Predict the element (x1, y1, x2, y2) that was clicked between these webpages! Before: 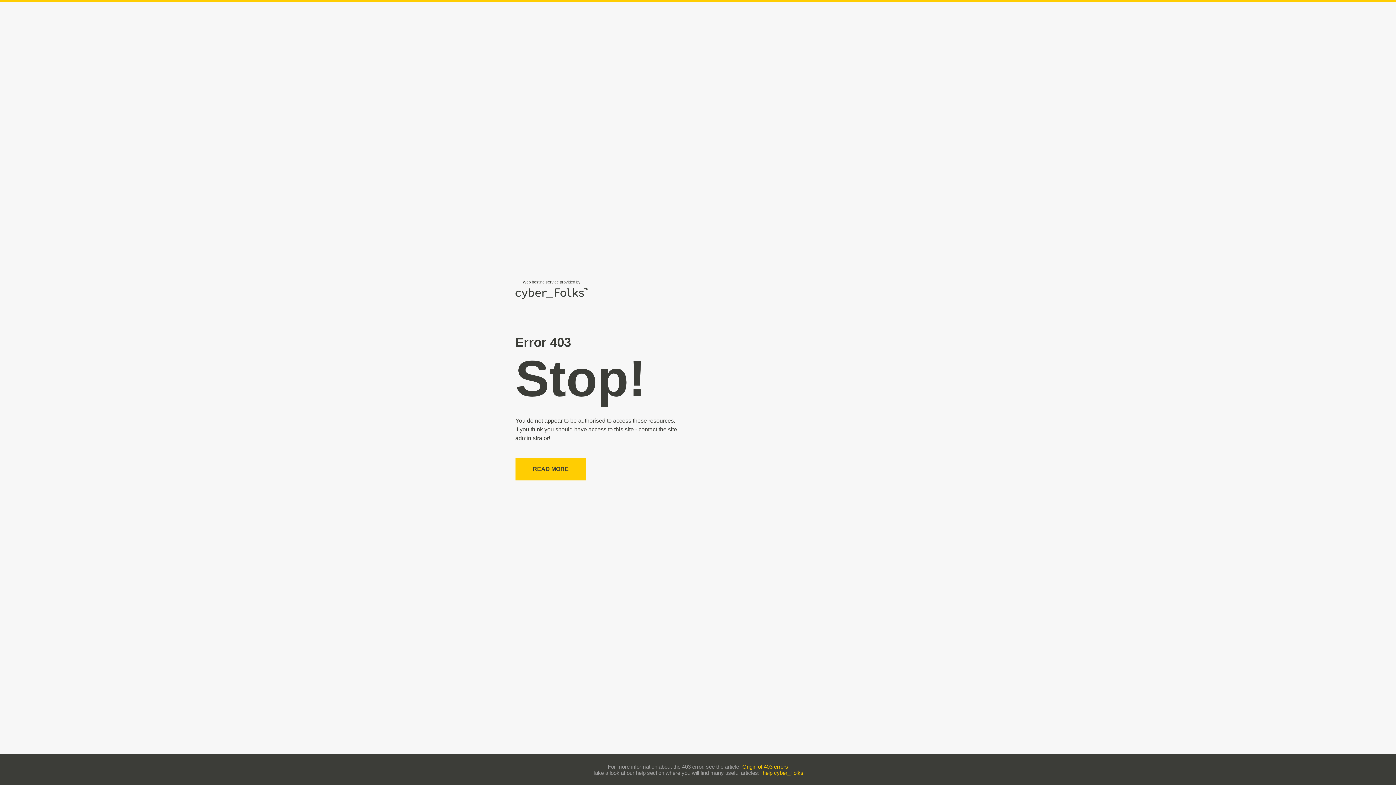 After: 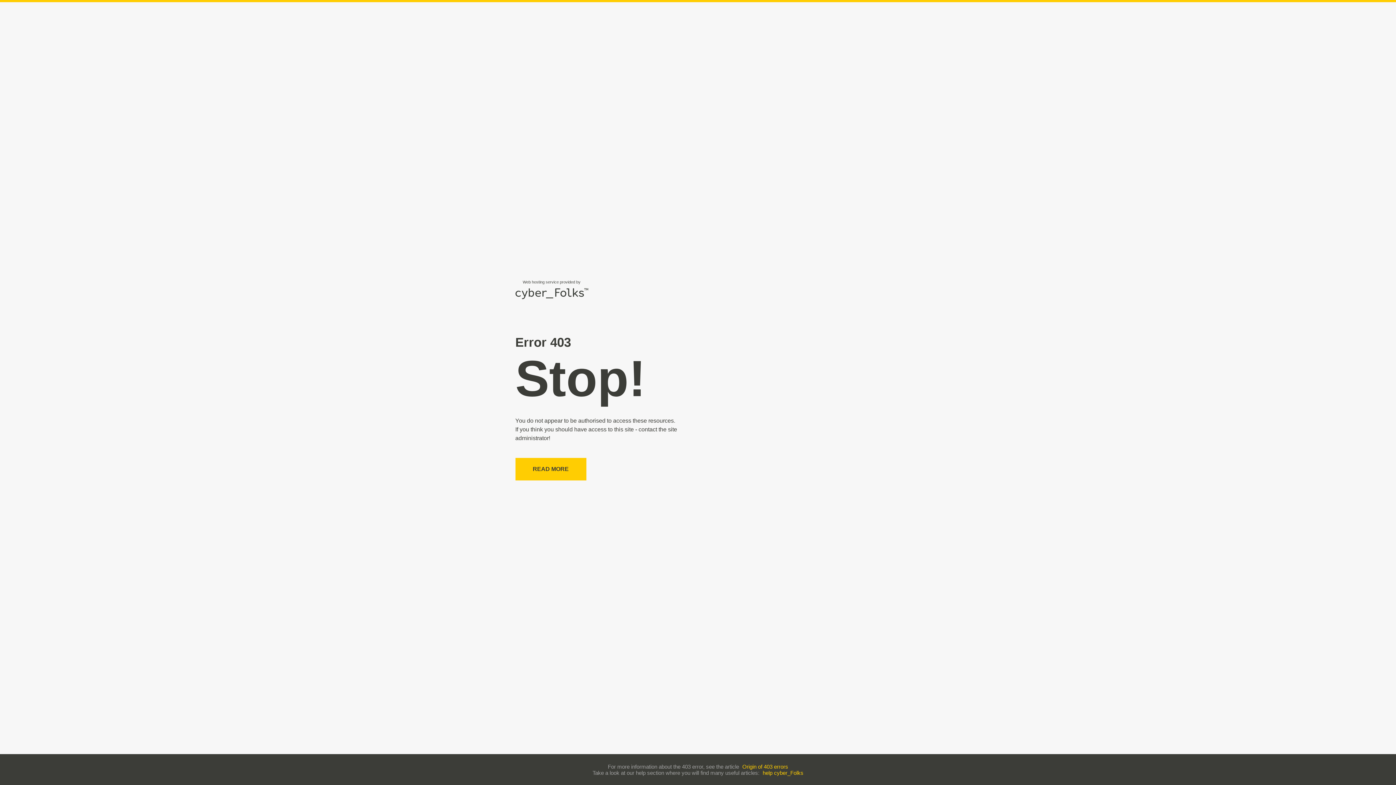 Action: bbox: (762, 770, 803, 776) label: help cyber_Folks